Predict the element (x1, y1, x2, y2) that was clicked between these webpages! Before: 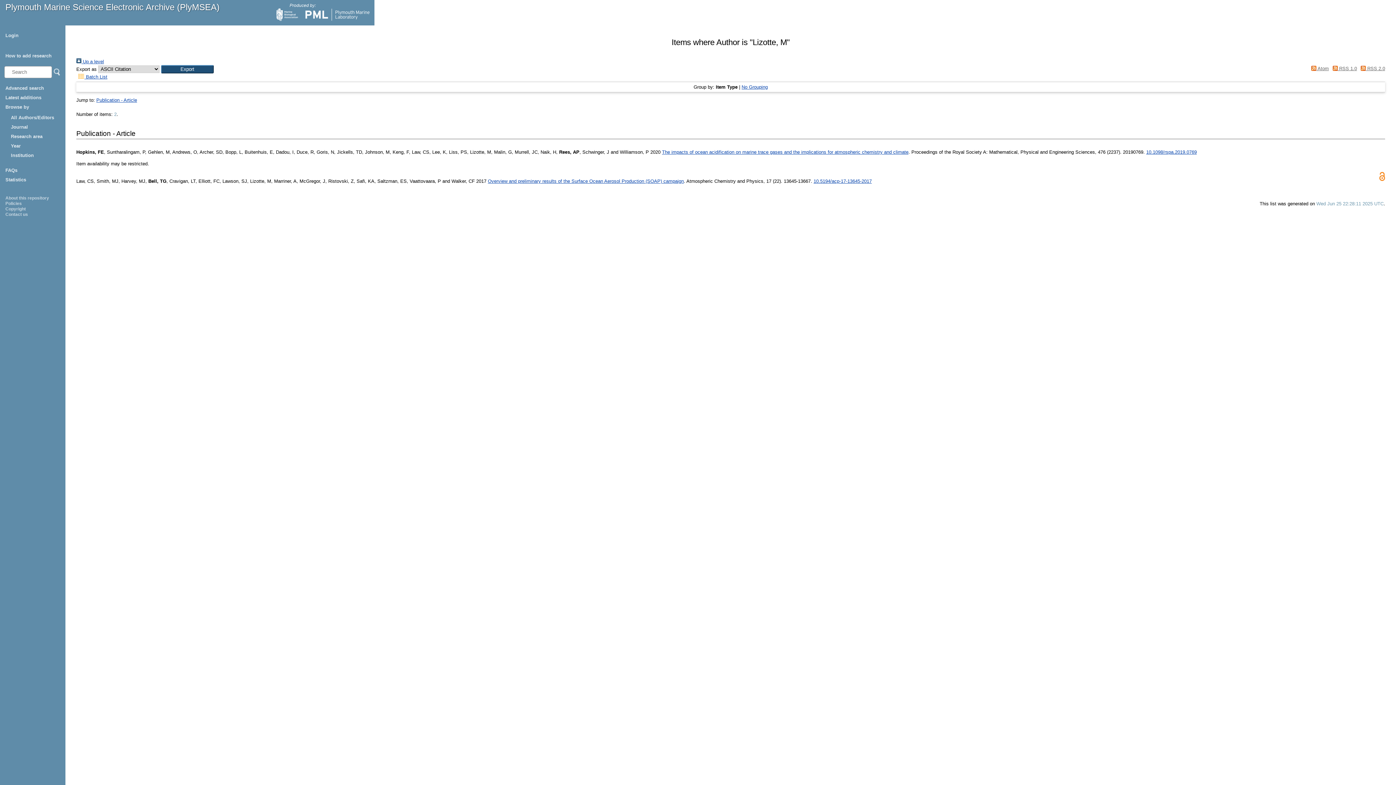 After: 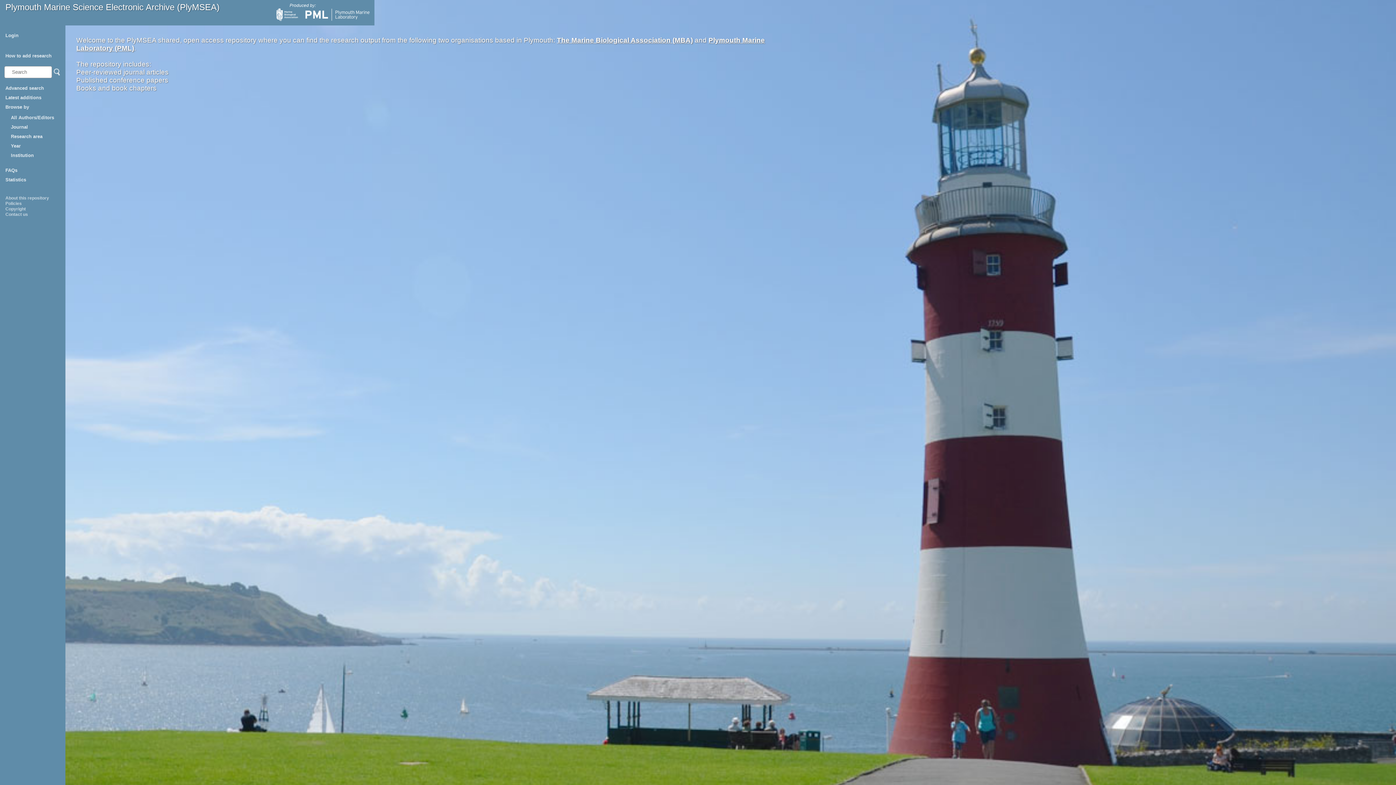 Action: bbox: (5, 2, 219, 12) label: Plymouth Marine Science Electronic Archive (PlyMSEA)